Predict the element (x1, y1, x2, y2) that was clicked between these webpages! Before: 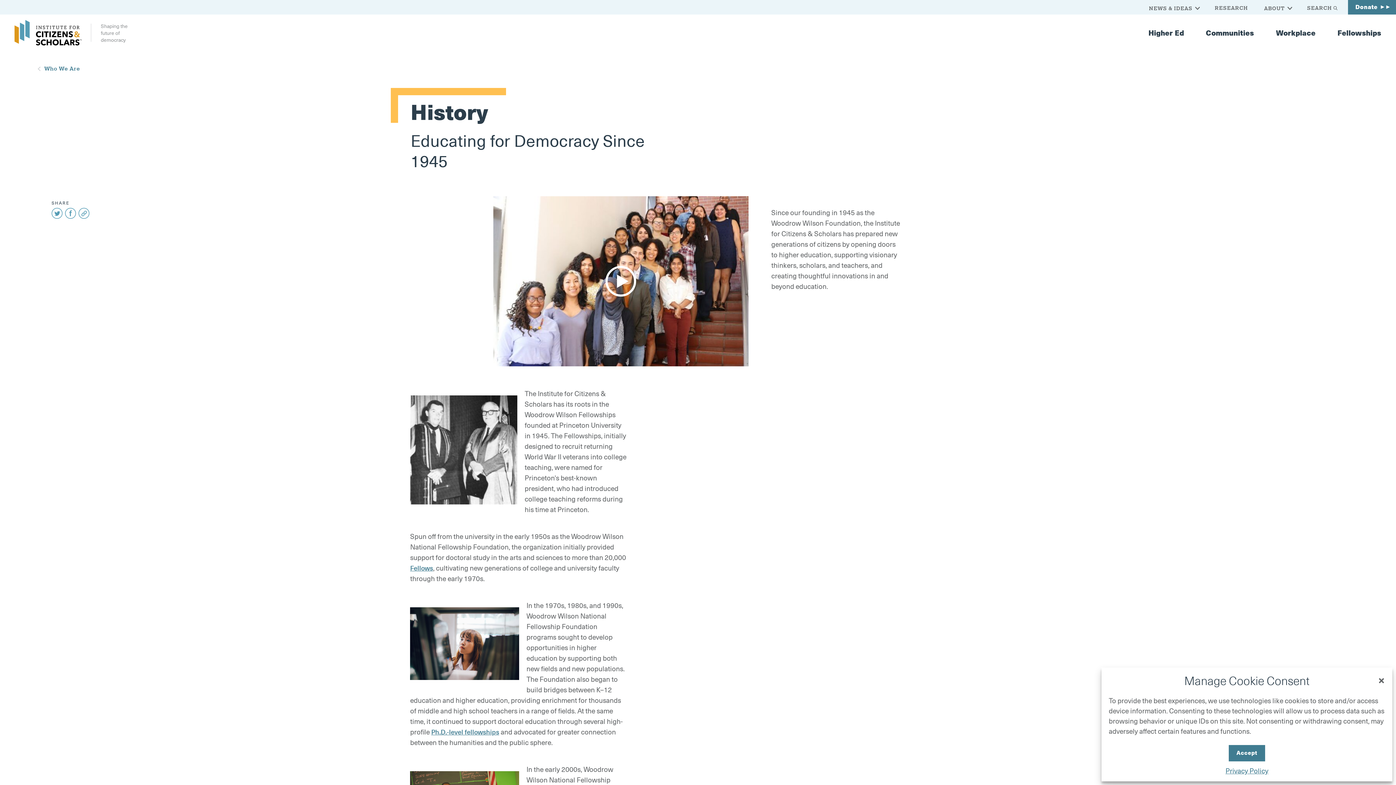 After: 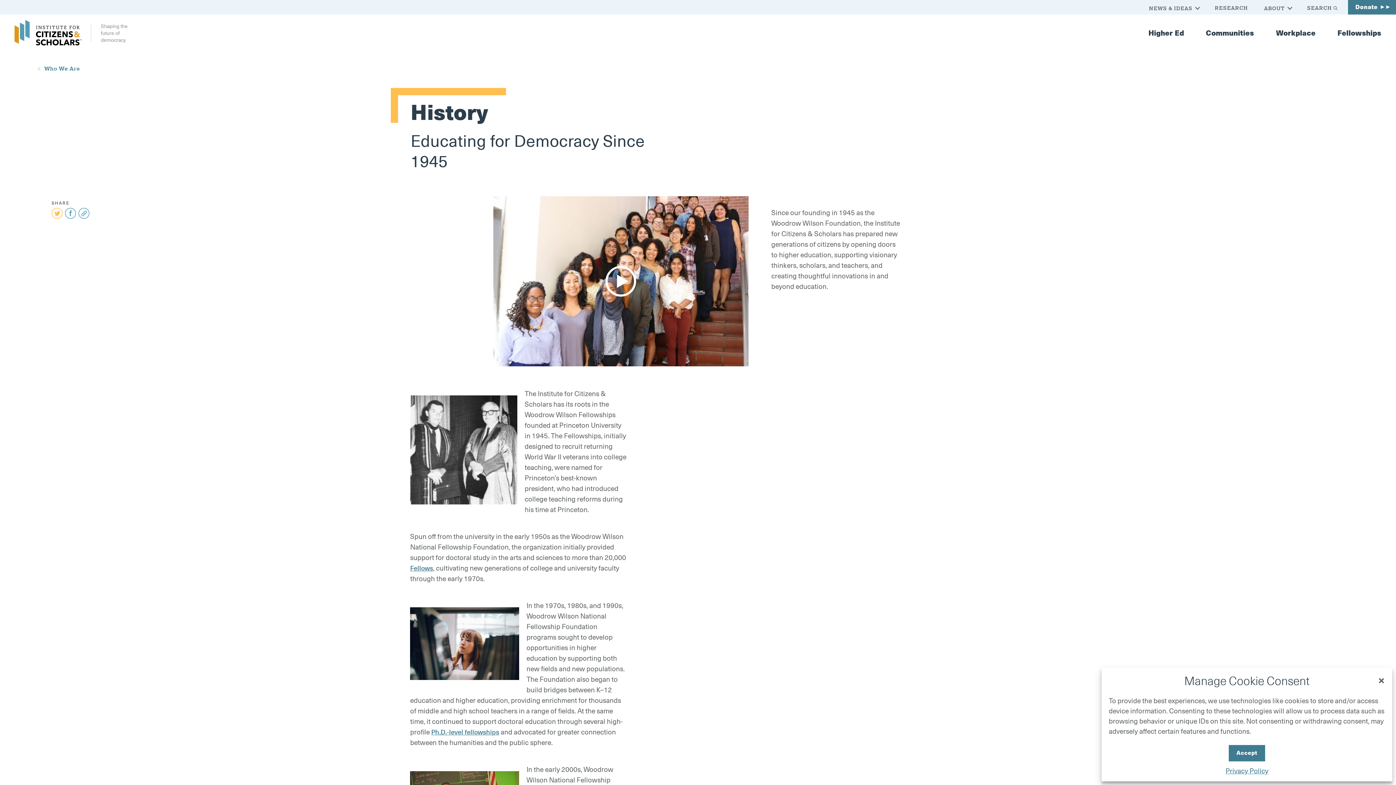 Action: bbox: (51, 208, 62, 218) label: Share to Twitter